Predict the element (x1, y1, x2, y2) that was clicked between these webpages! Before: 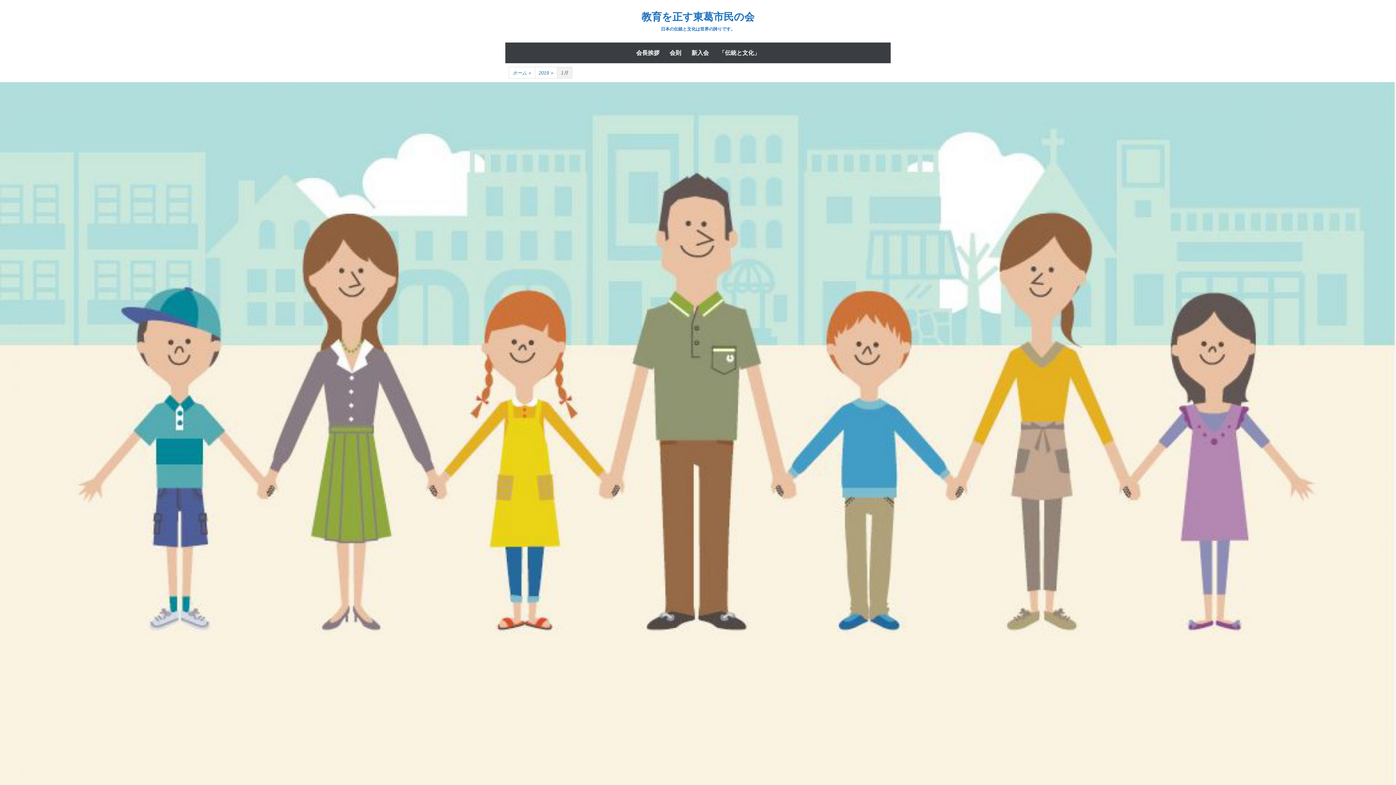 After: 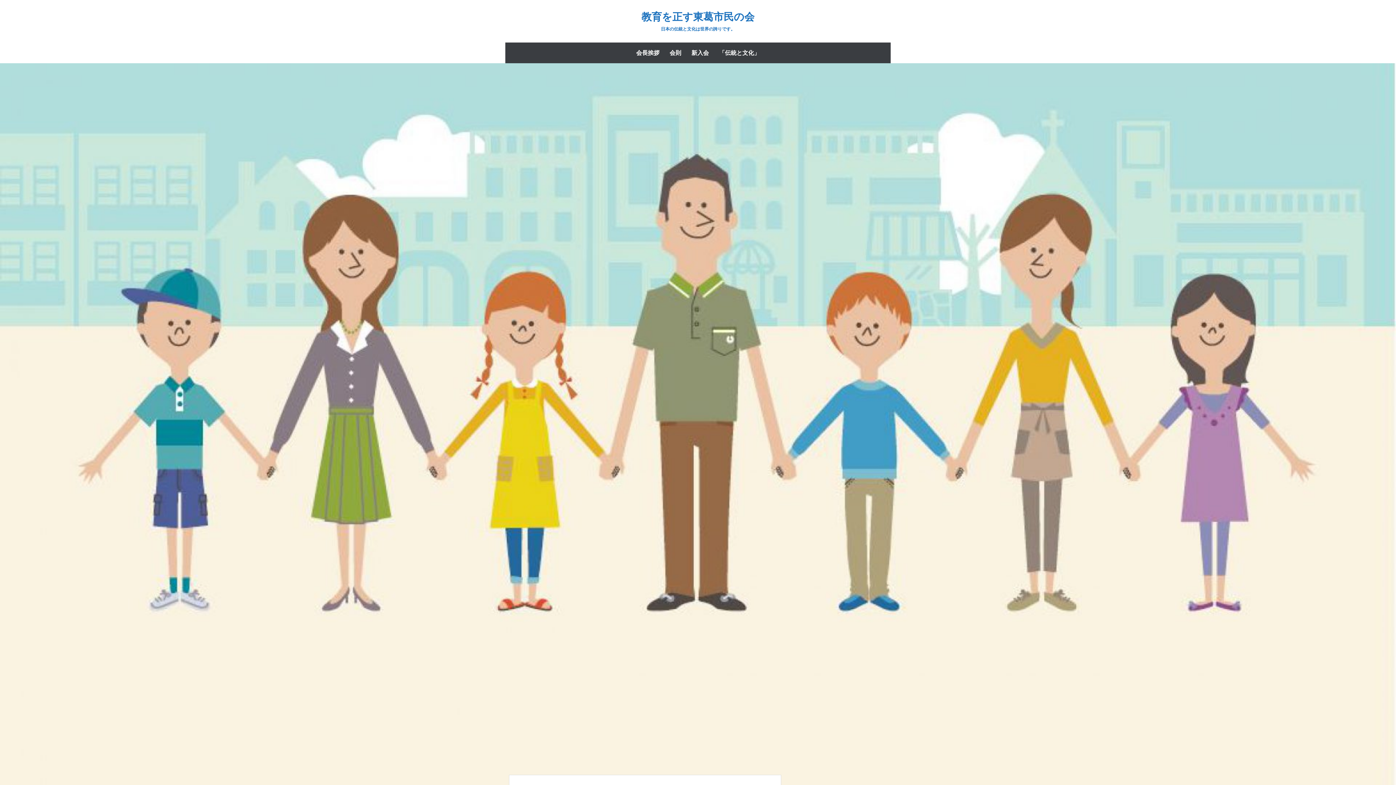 Action: bbox: (641, 11, 754, 22) label: 教育を正す東葛市民の会